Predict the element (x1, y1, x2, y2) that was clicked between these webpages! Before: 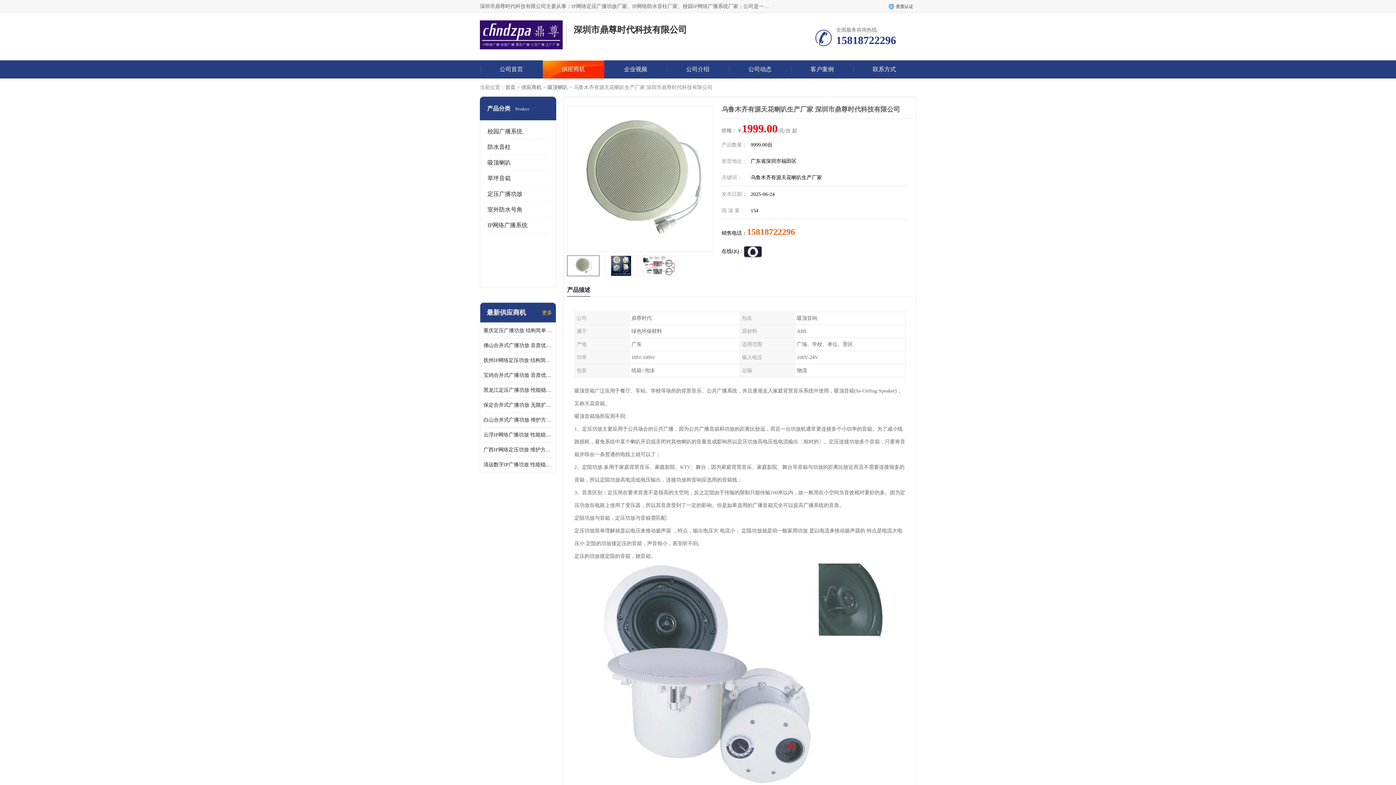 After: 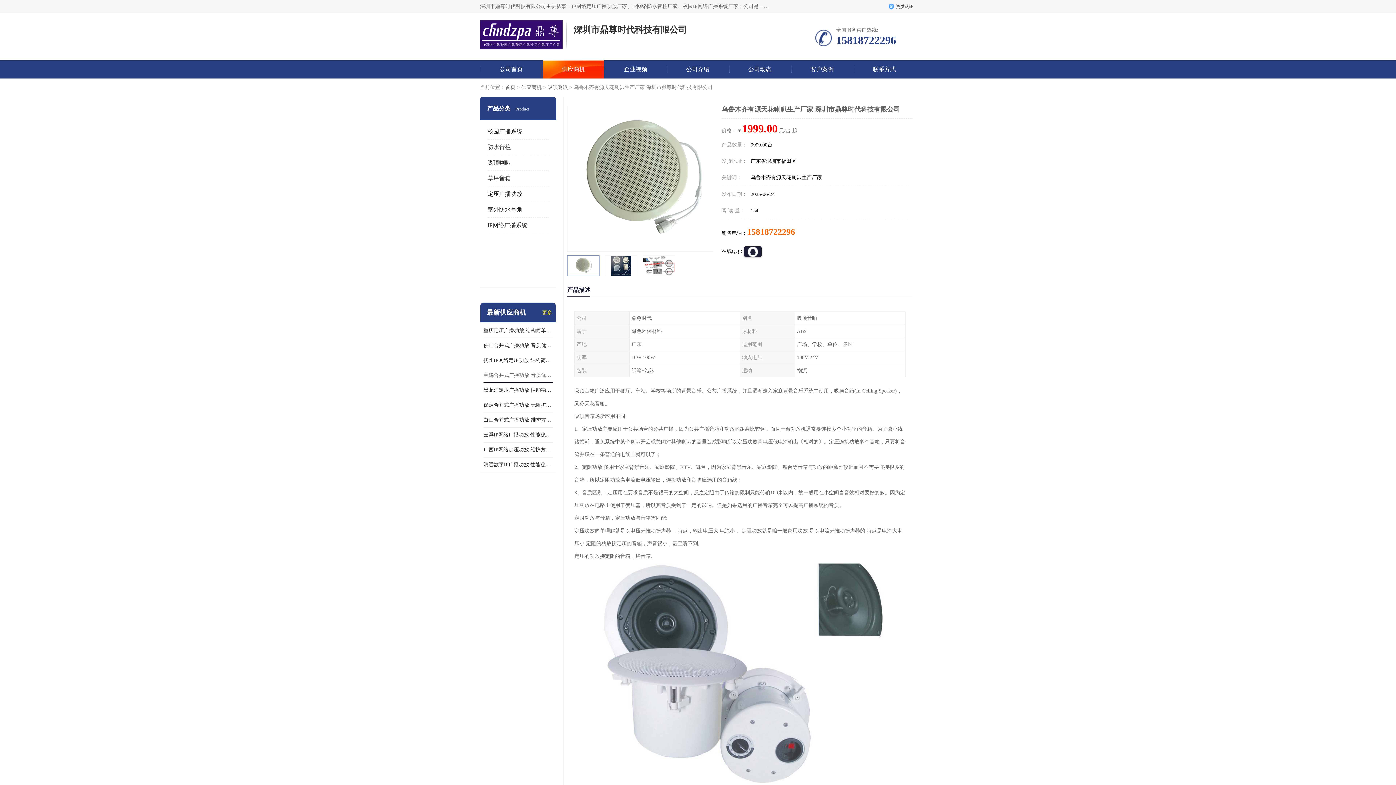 Action: label: 宝鸡合并式广播功放 音质优美清晰 维护方便 bbox: (483, 368, 552, 382)